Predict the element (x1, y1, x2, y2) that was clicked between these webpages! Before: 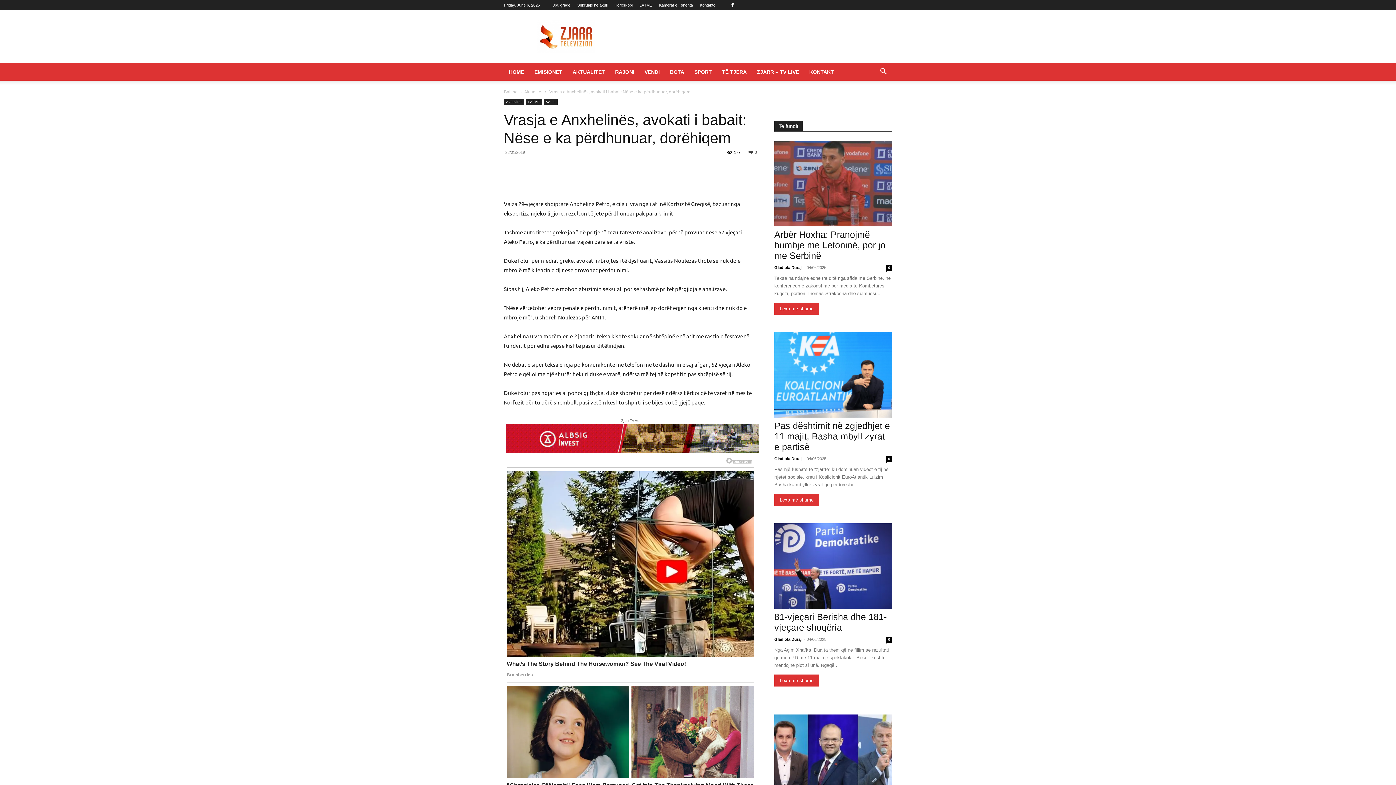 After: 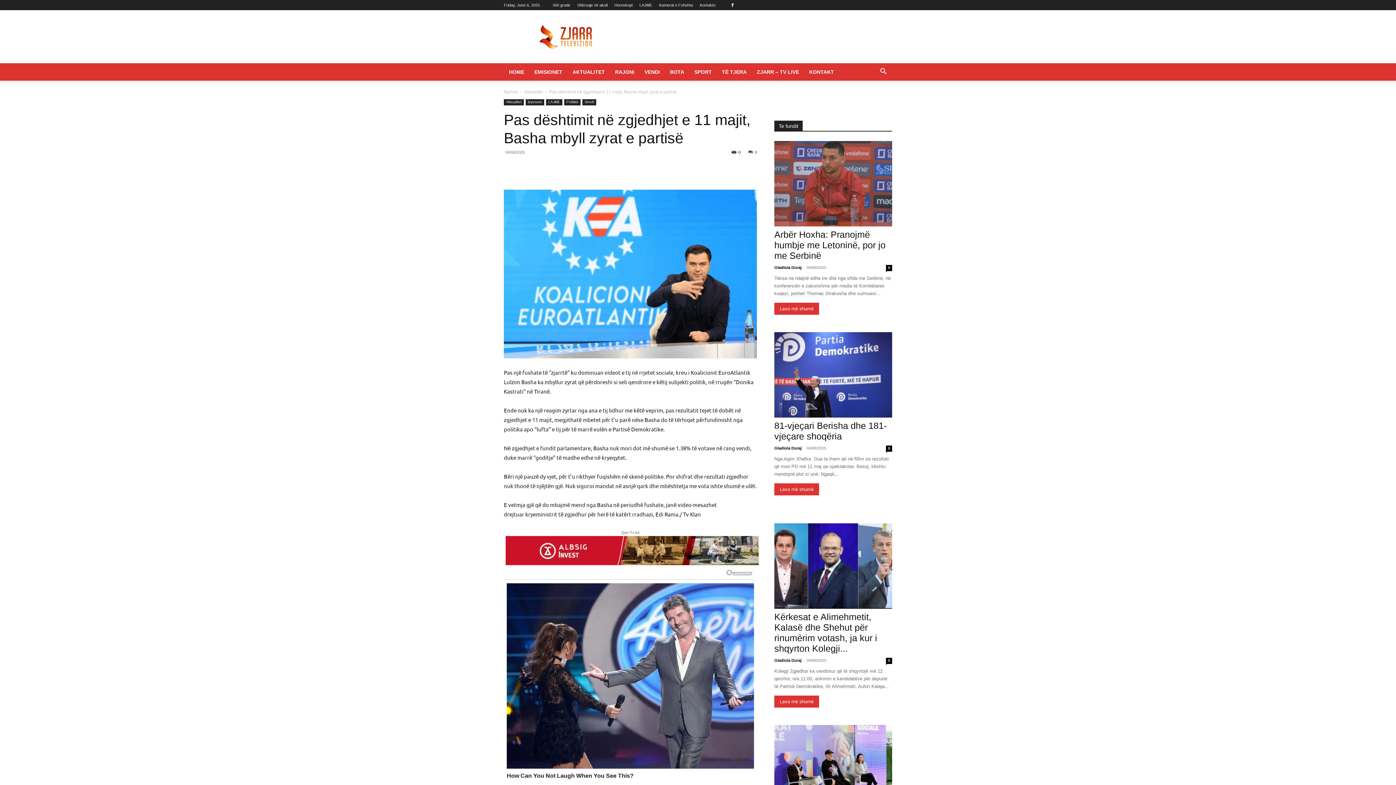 Action: bbox: (774, 494, 819, 506) label: Lexo më shumë